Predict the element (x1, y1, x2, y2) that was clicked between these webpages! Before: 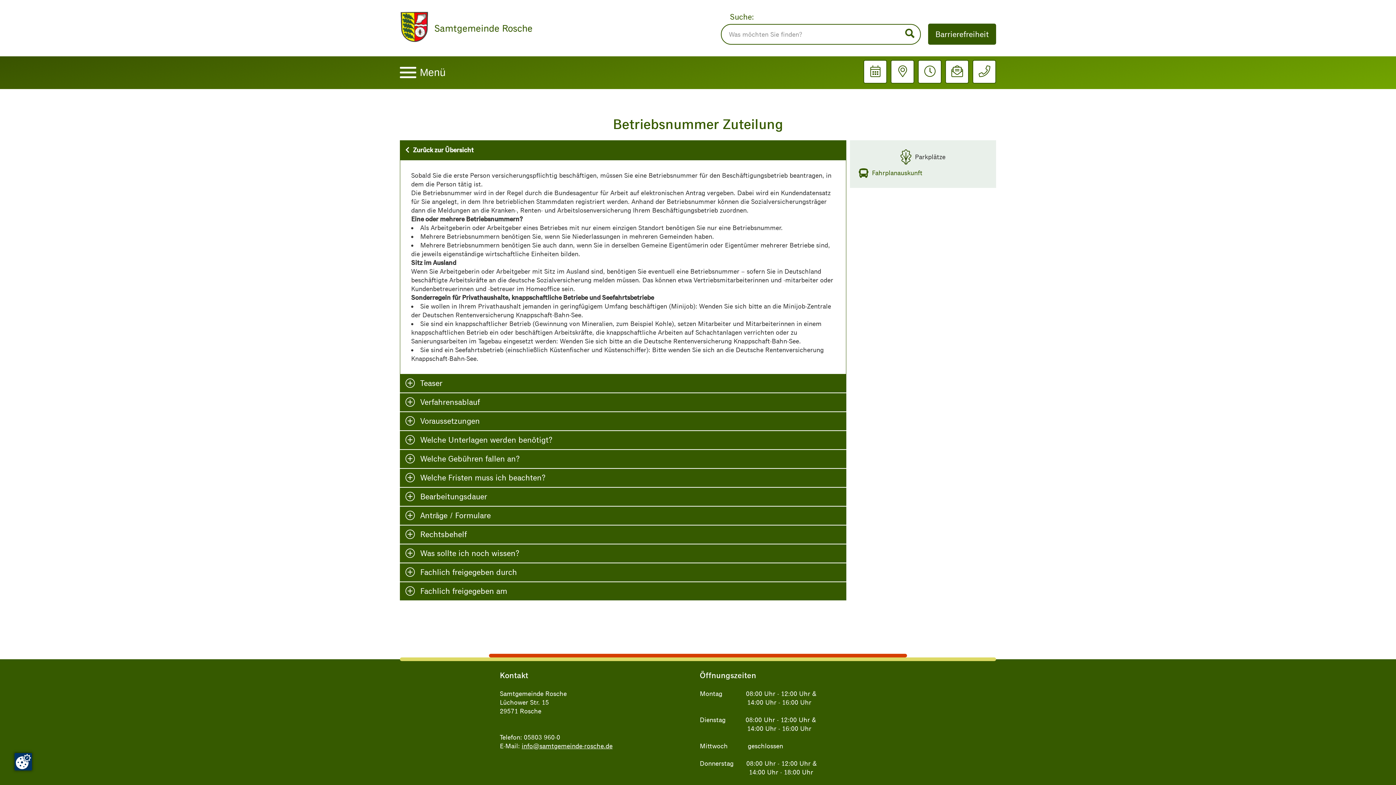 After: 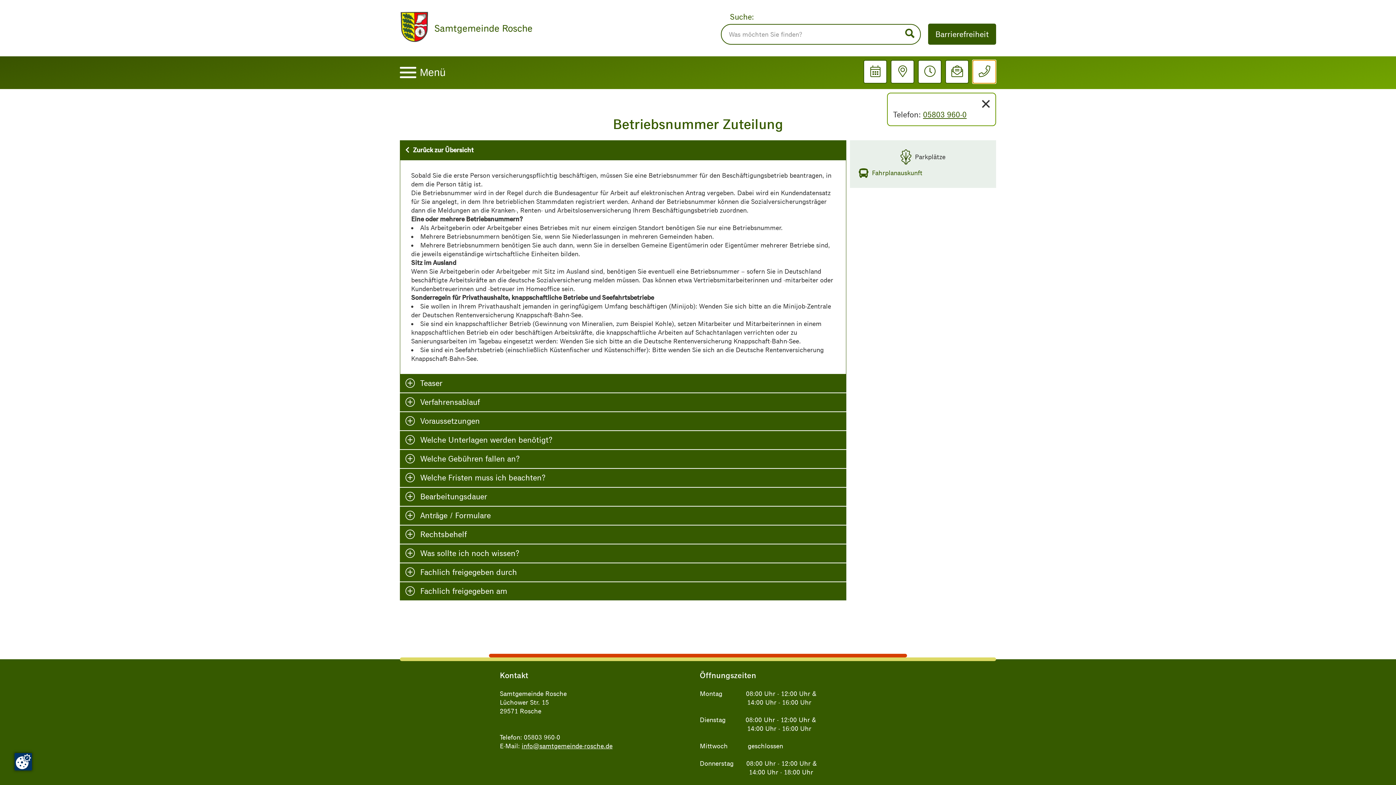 Action: bbox: (972, 59, 996, 83)